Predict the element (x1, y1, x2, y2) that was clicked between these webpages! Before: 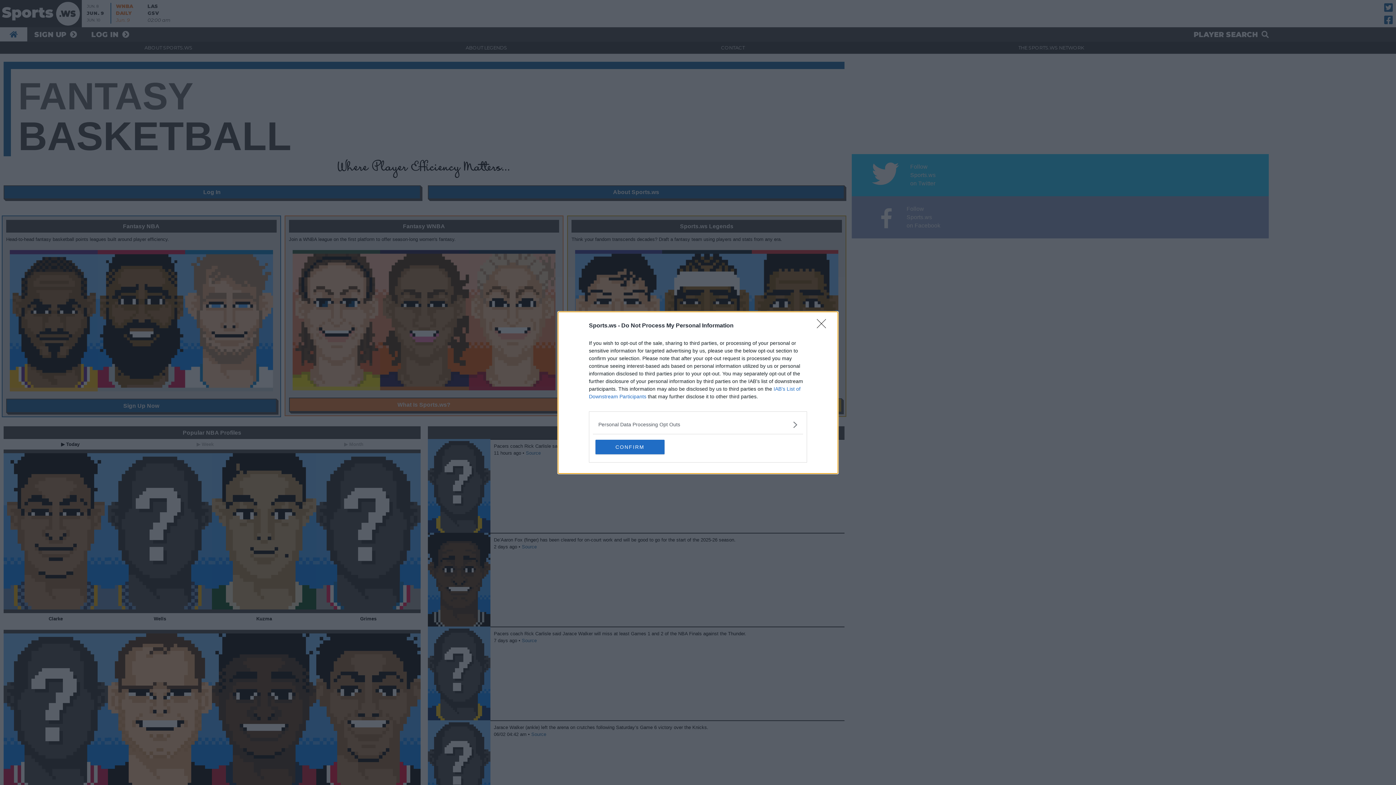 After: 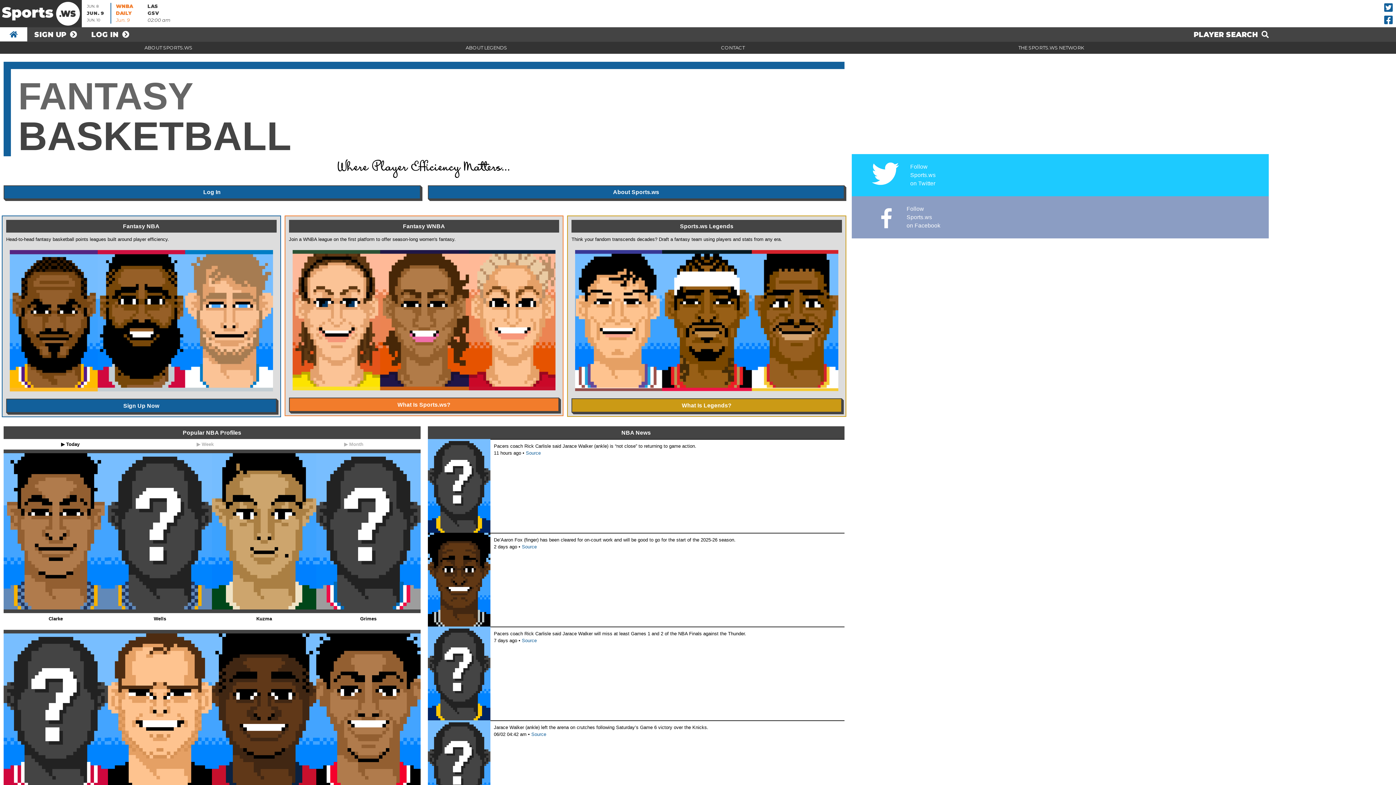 Action: bbox: (817, 319, 830, 332) label: Close